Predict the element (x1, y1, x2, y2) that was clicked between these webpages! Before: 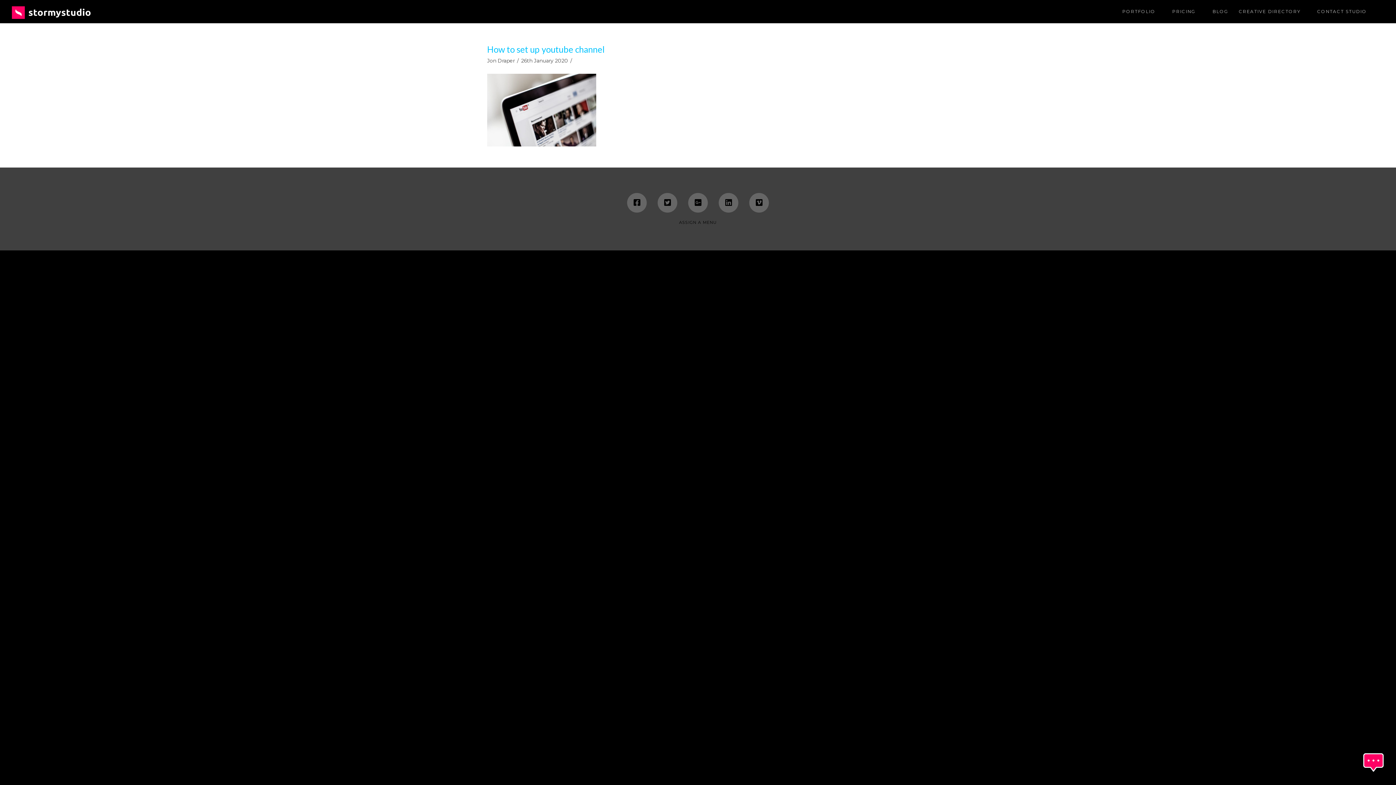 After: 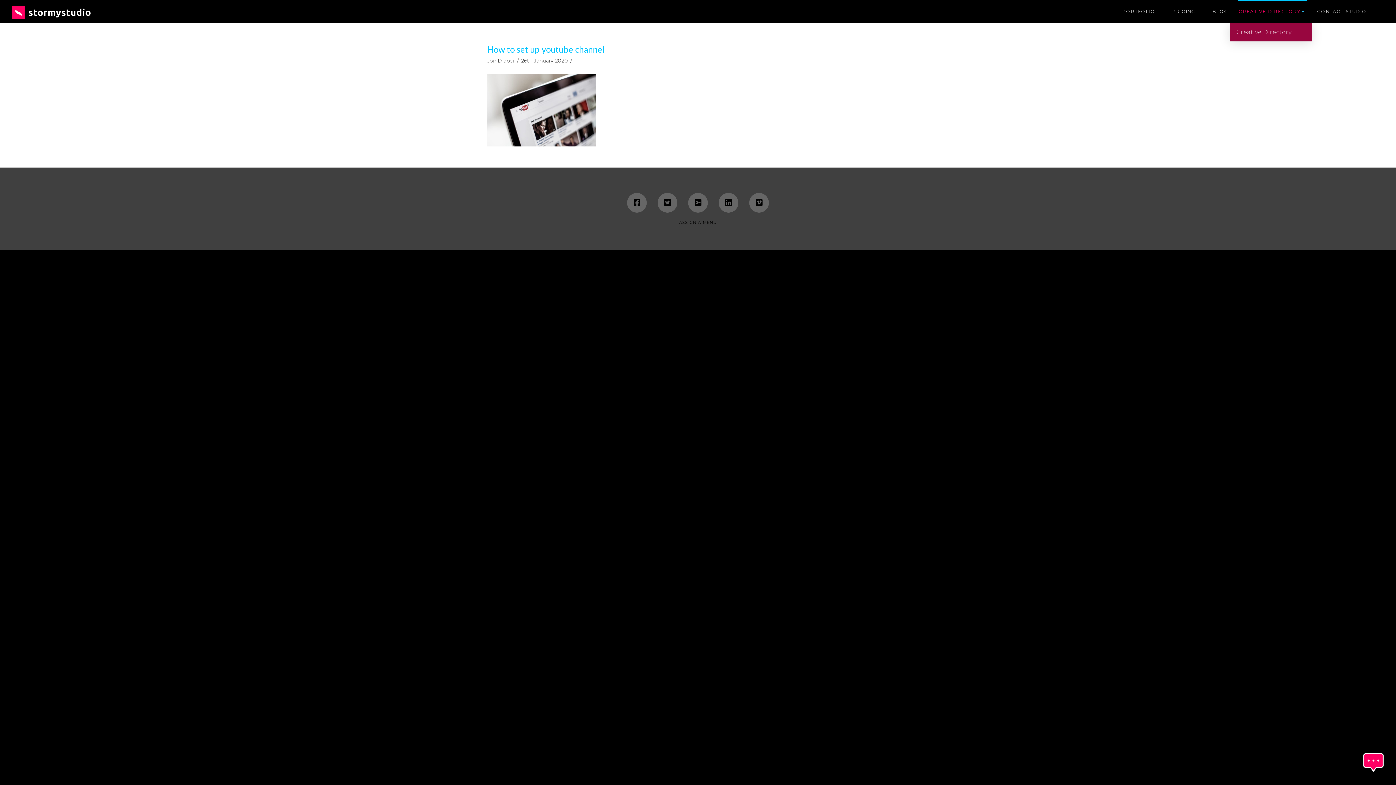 Action: label: CREATIVE DIRECTORY bbox: (1233, 0, 1312, 23)